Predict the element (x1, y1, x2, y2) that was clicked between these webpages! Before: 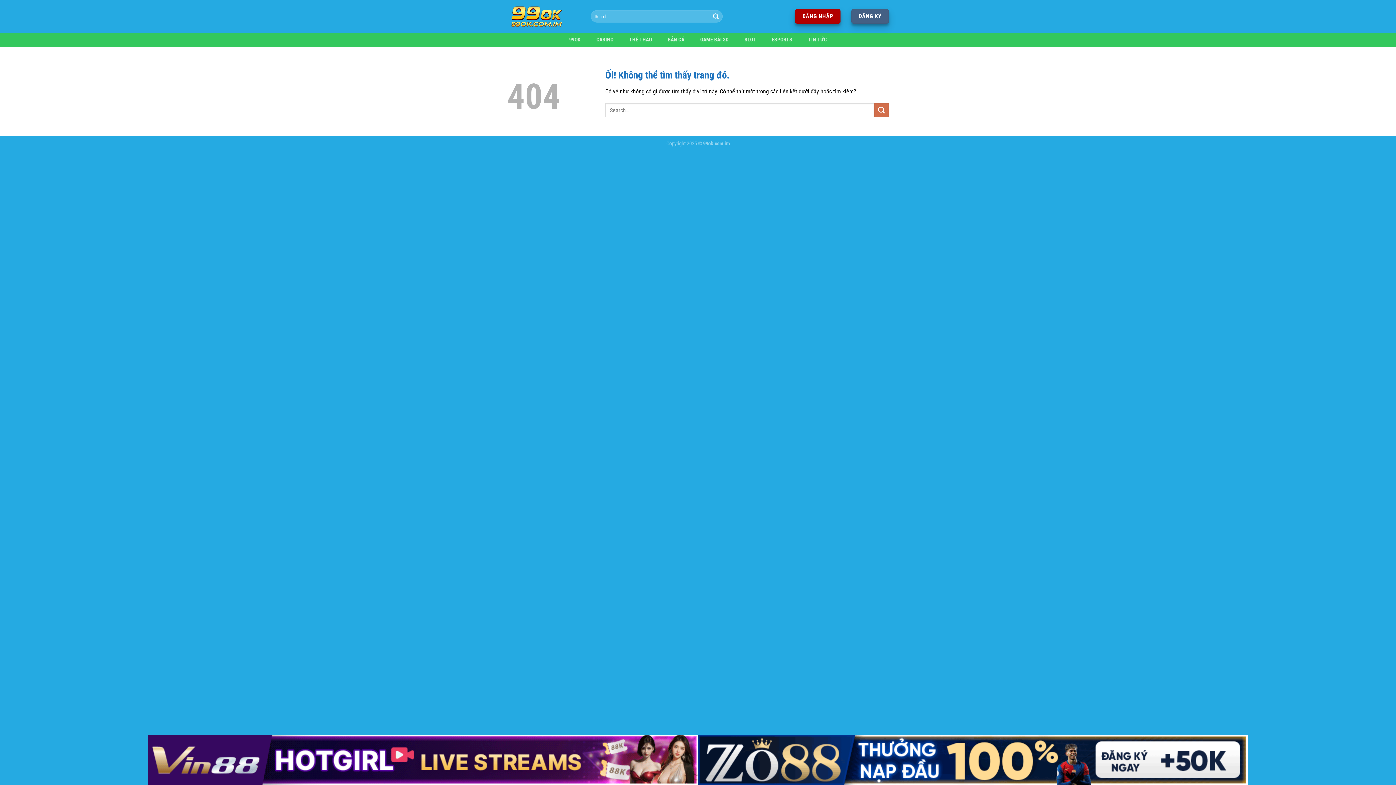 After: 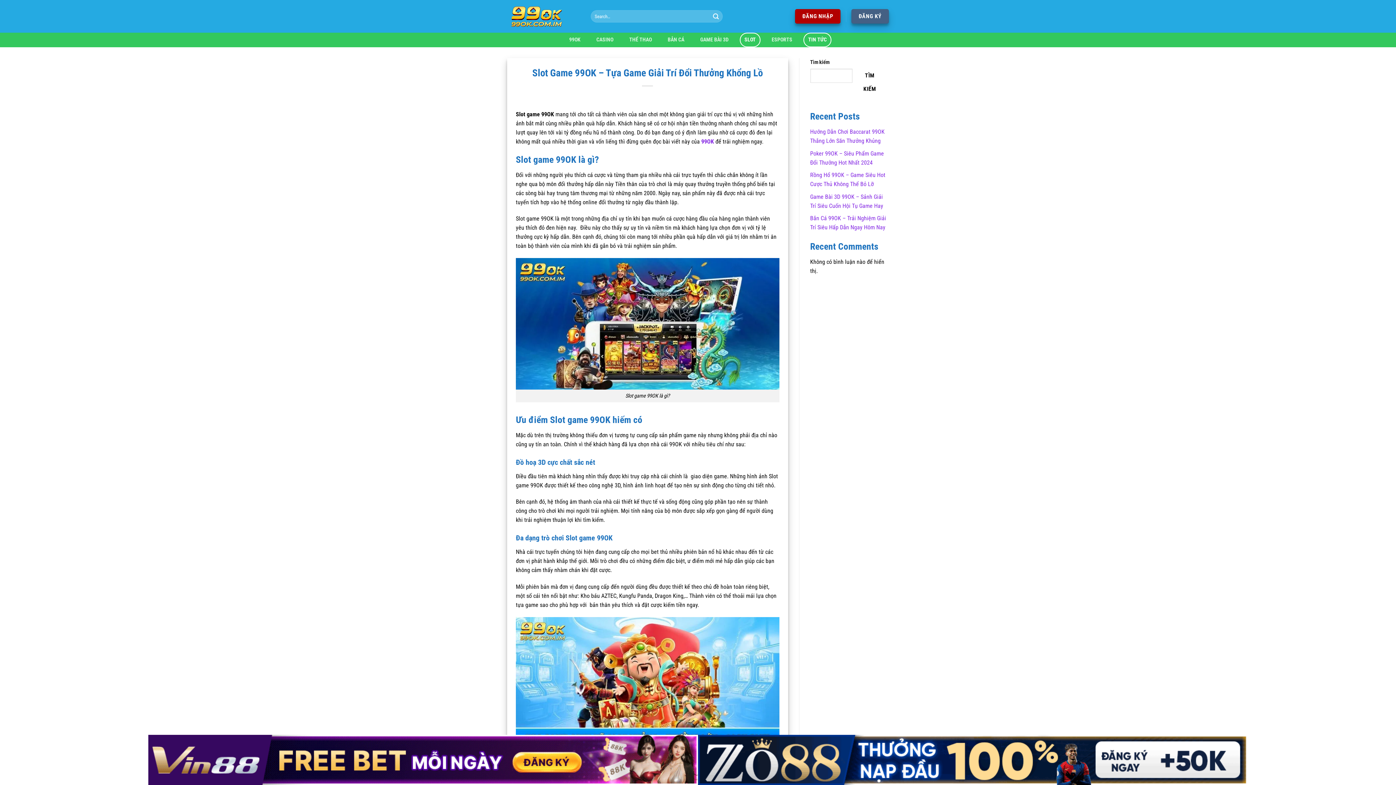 Action: label: SLOT bbox: (740, 32, 760, 47)